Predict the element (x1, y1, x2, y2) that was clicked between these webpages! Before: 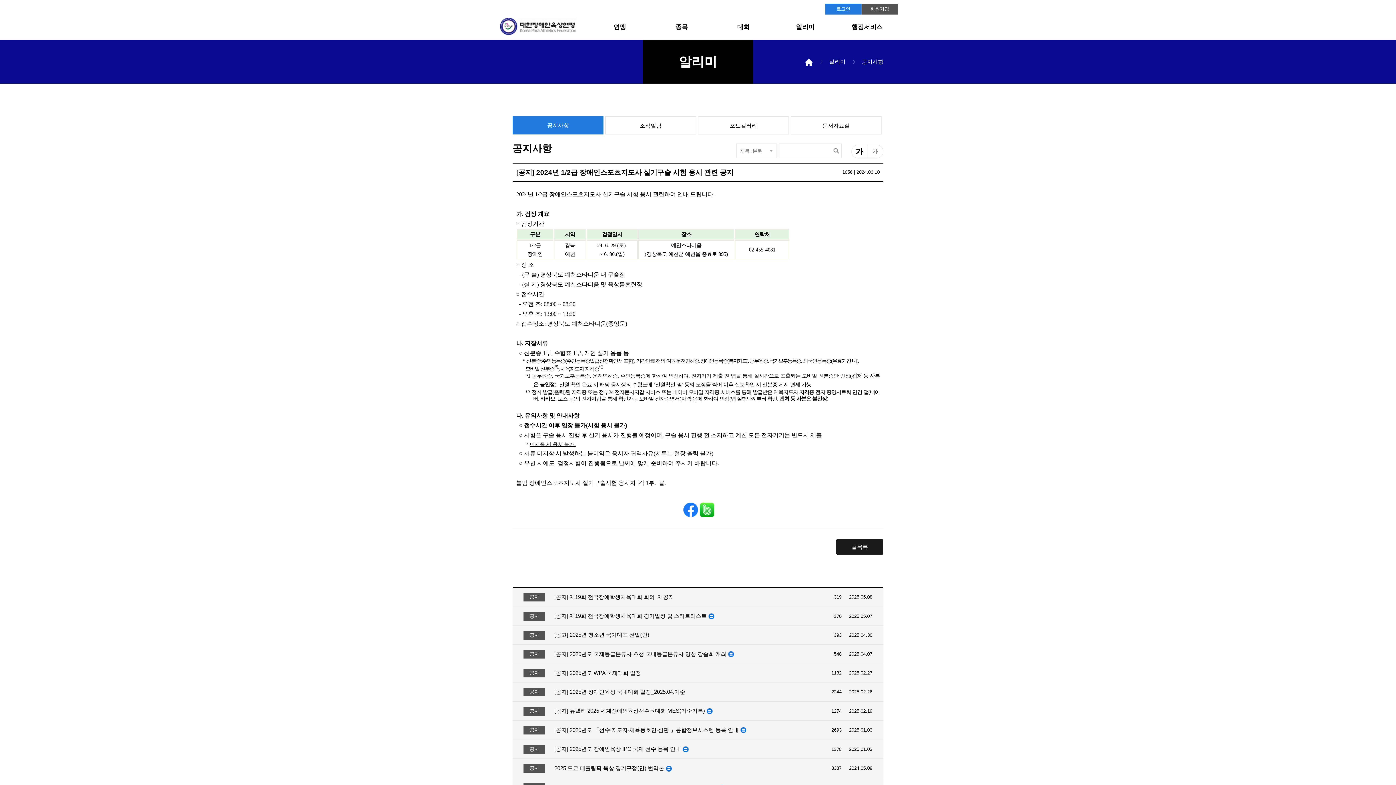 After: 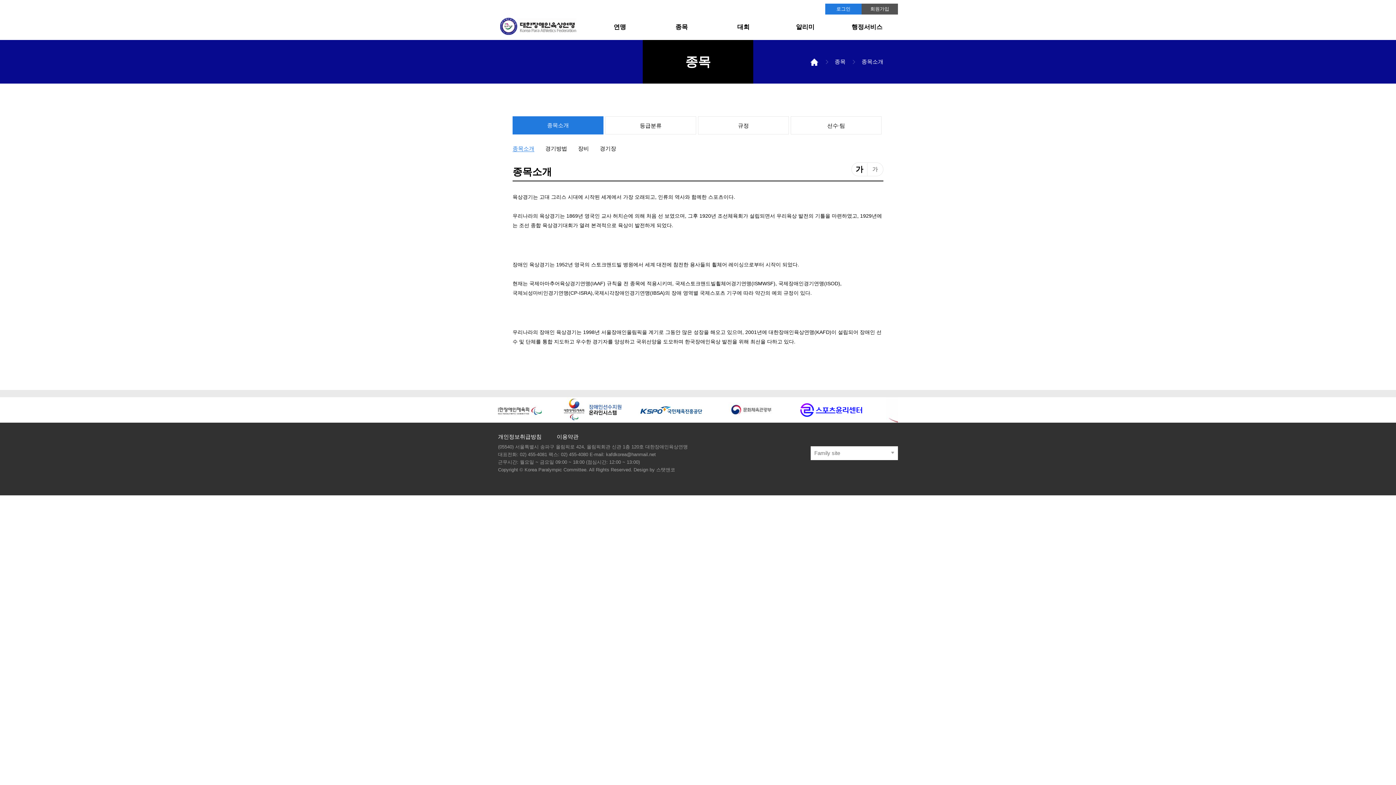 Action: bbox: (650, 14, 712, 40) label: 종목